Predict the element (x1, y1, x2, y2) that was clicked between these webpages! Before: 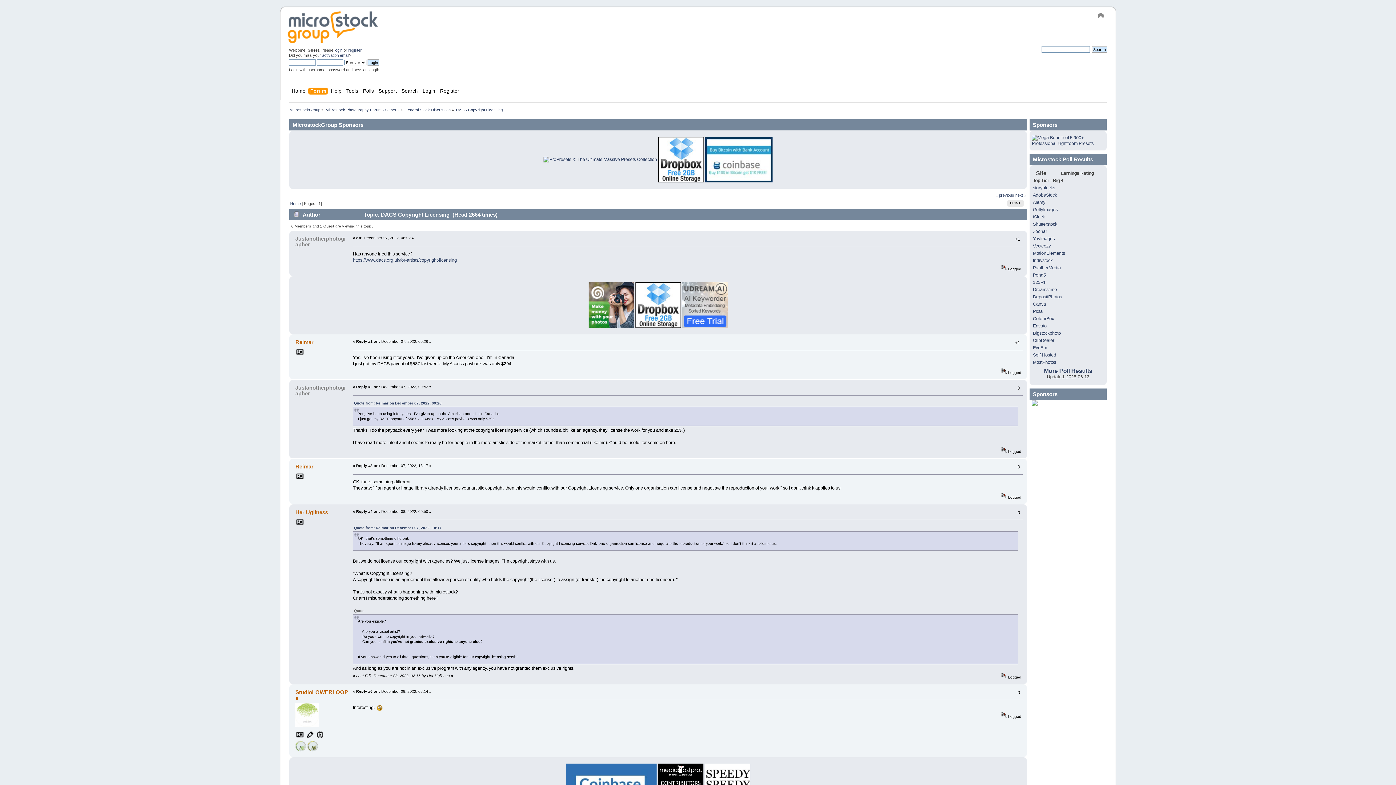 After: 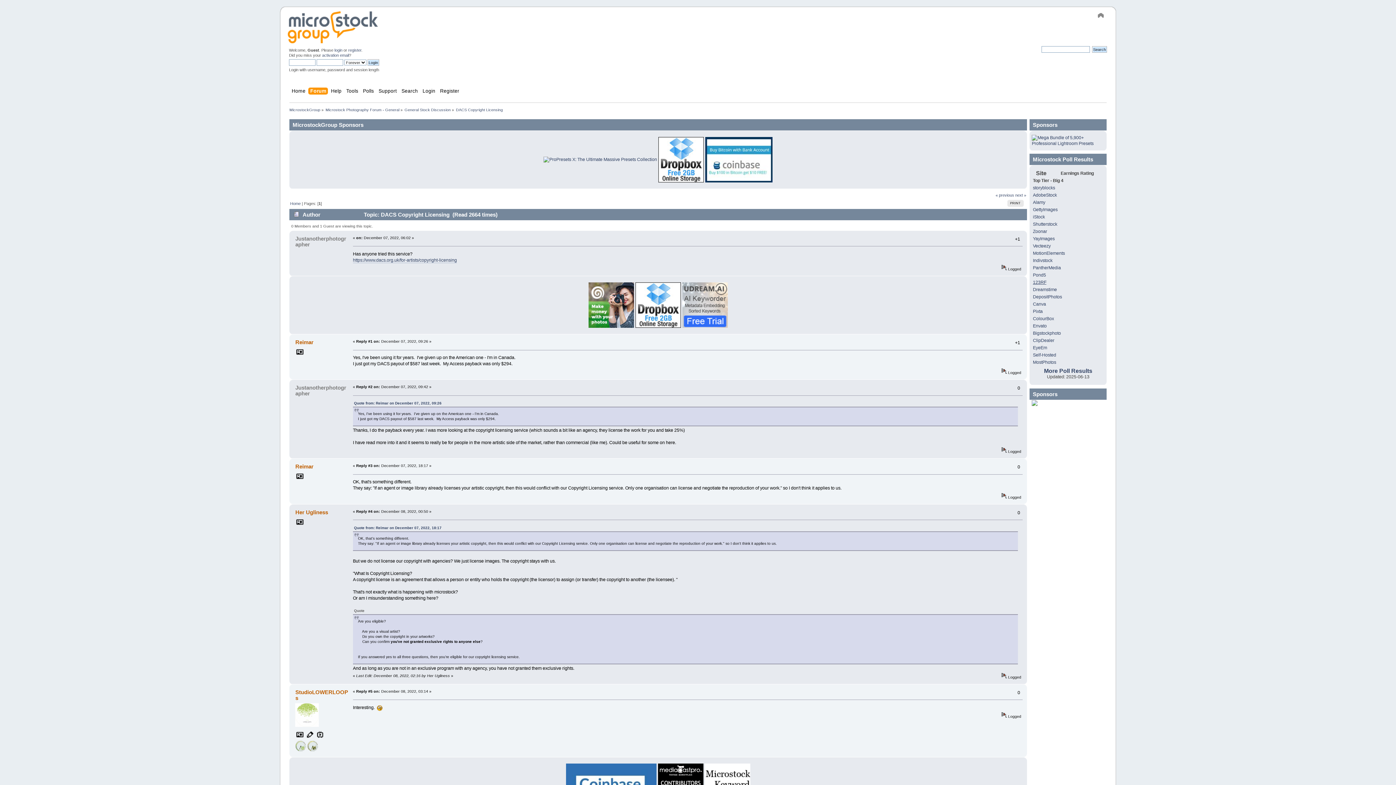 Action: label: 123RF bbox: (1033, 280, 1046, 285)